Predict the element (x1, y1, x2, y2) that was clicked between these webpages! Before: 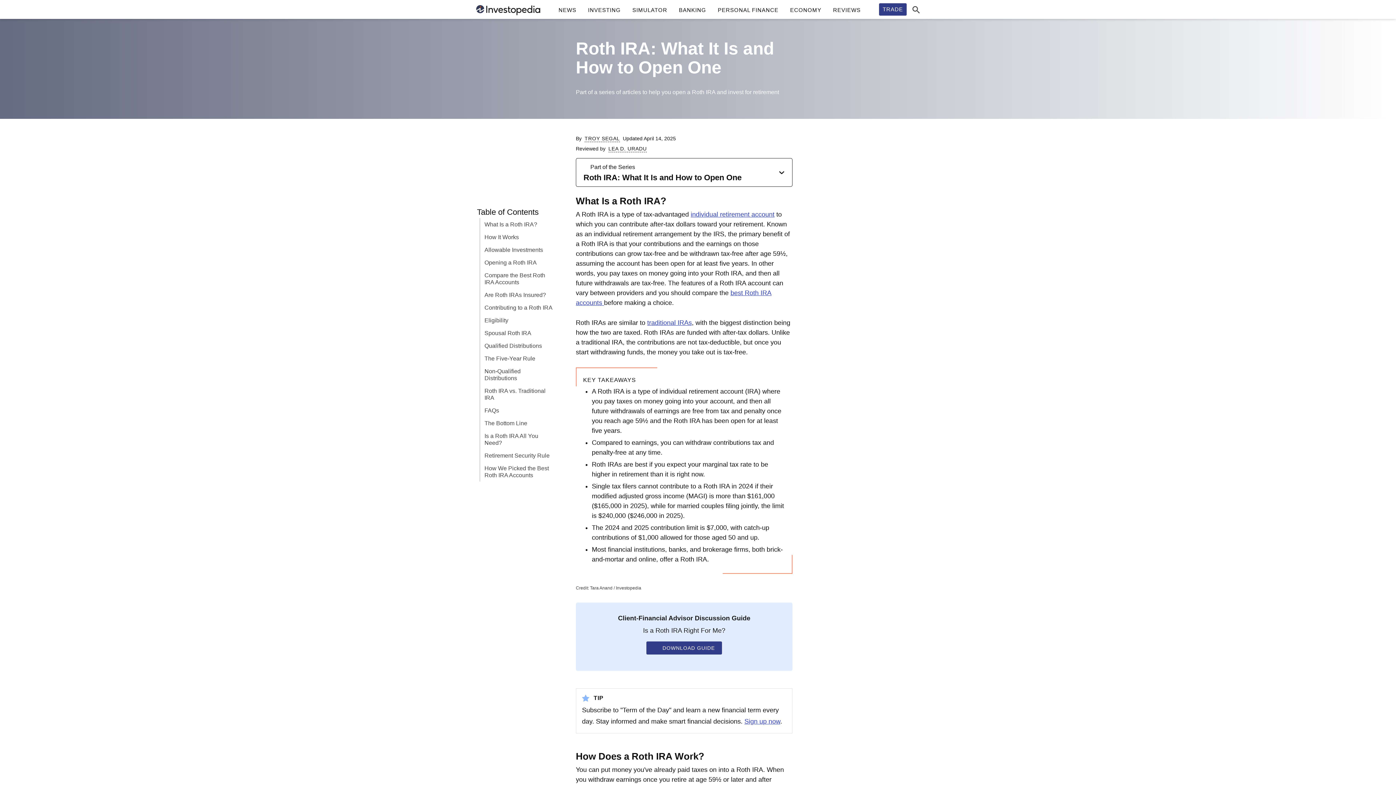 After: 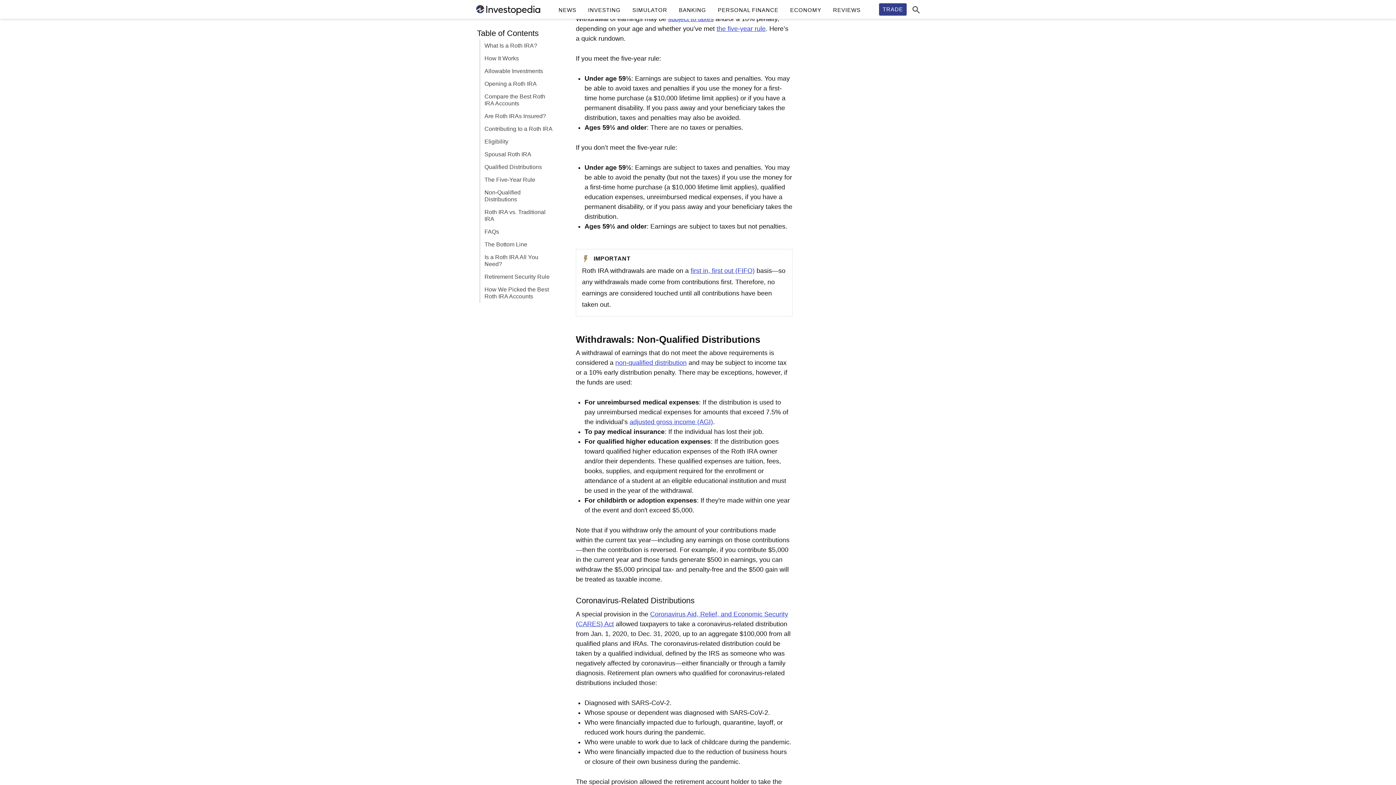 Action: bbox: (479, 352, 535, 365) label: The Five-Year Rule